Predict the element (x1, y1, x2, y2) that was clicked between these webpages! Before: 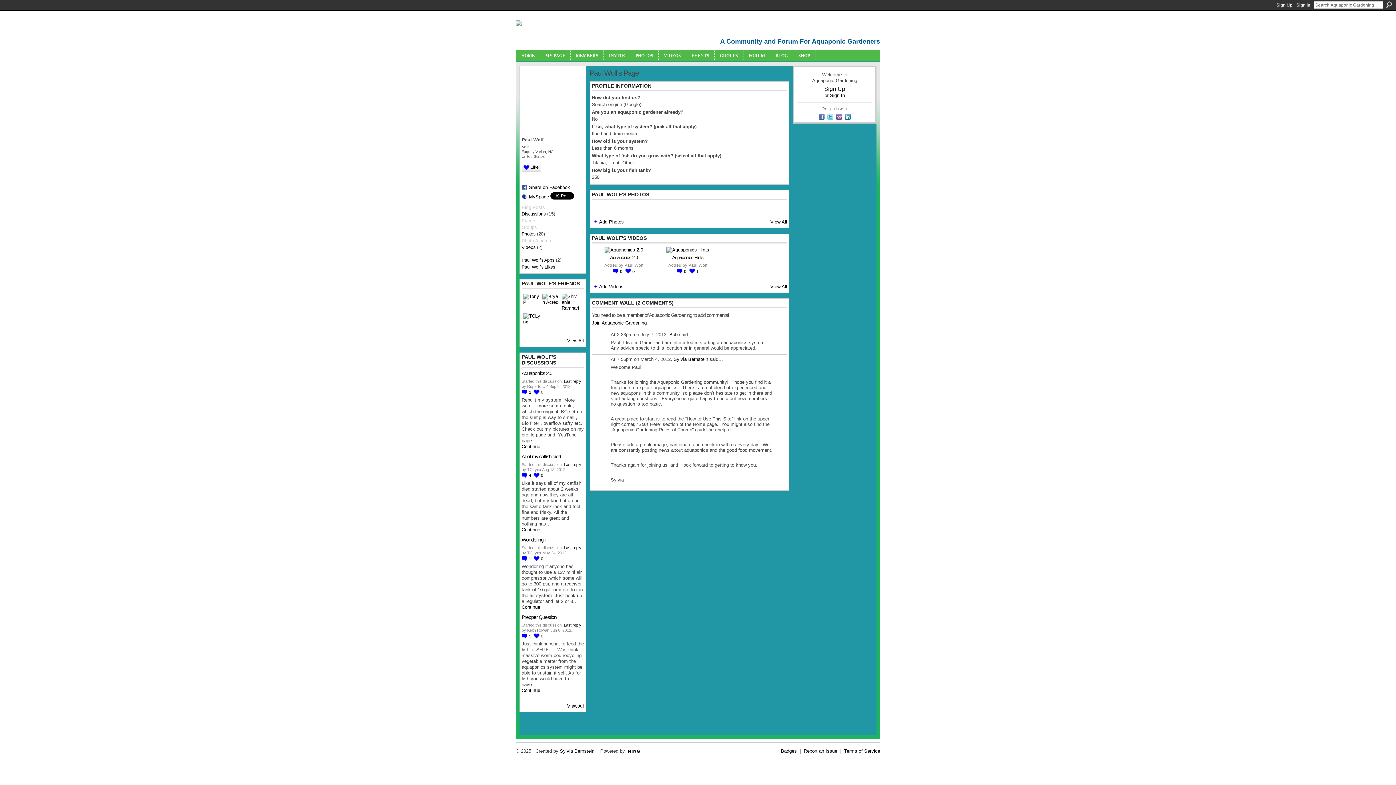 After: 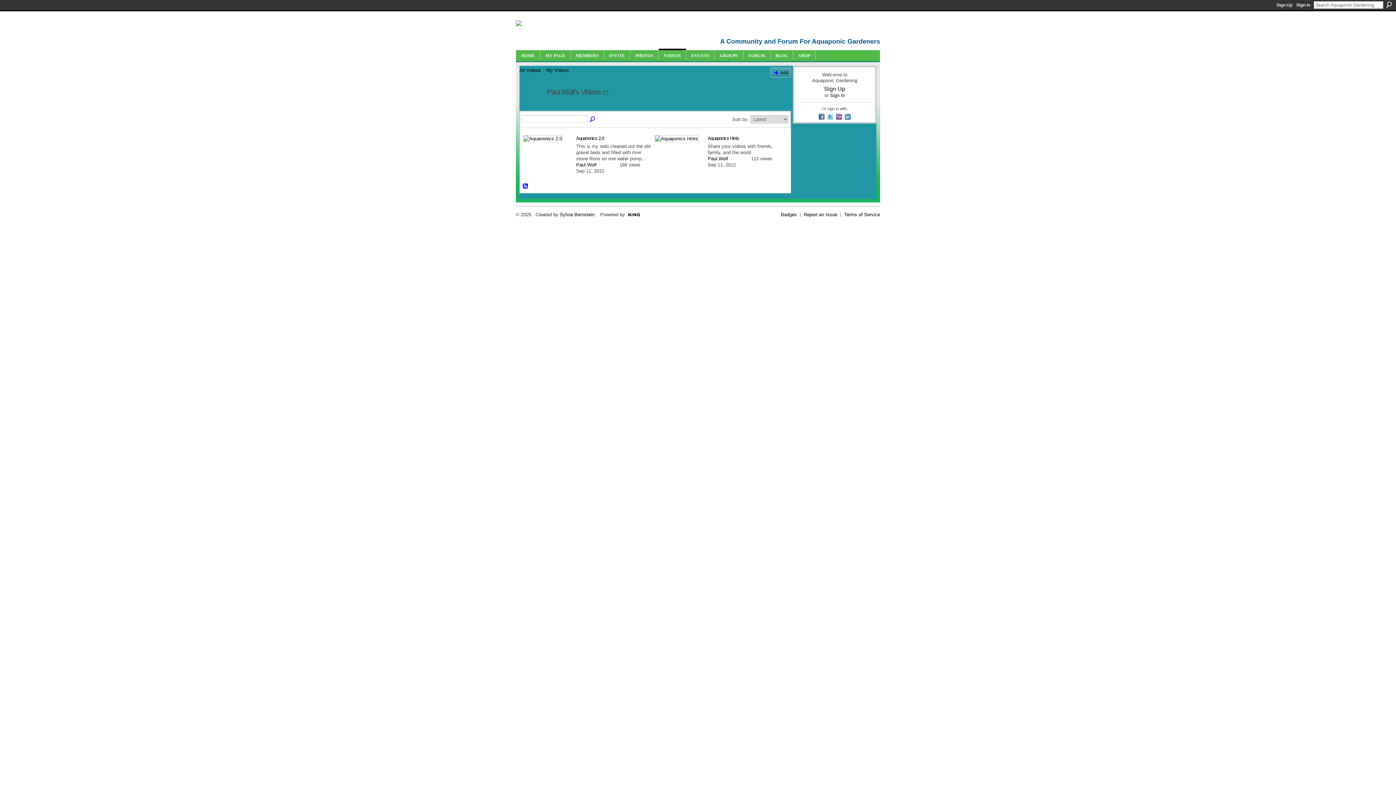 Action: bbox: (770, 284, 787, 289) label: View All